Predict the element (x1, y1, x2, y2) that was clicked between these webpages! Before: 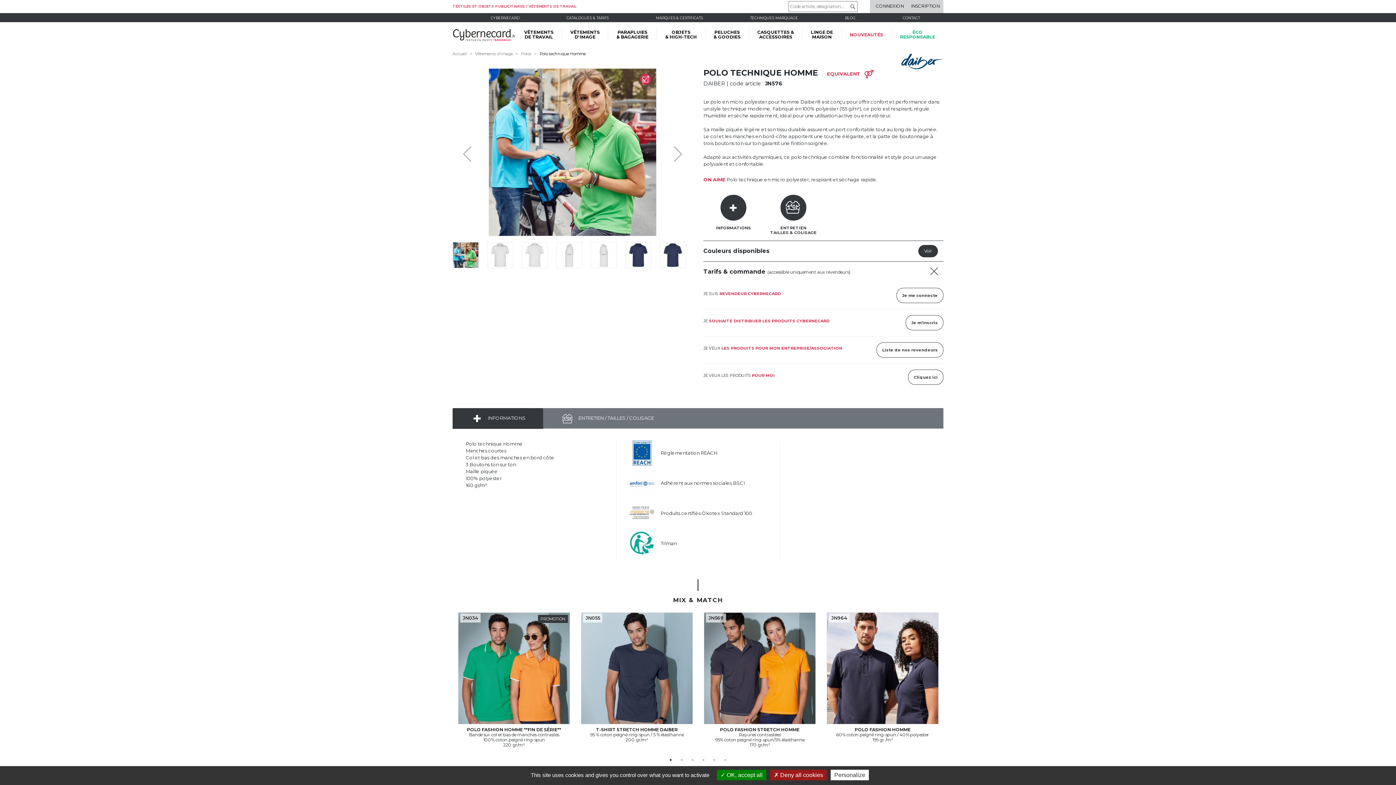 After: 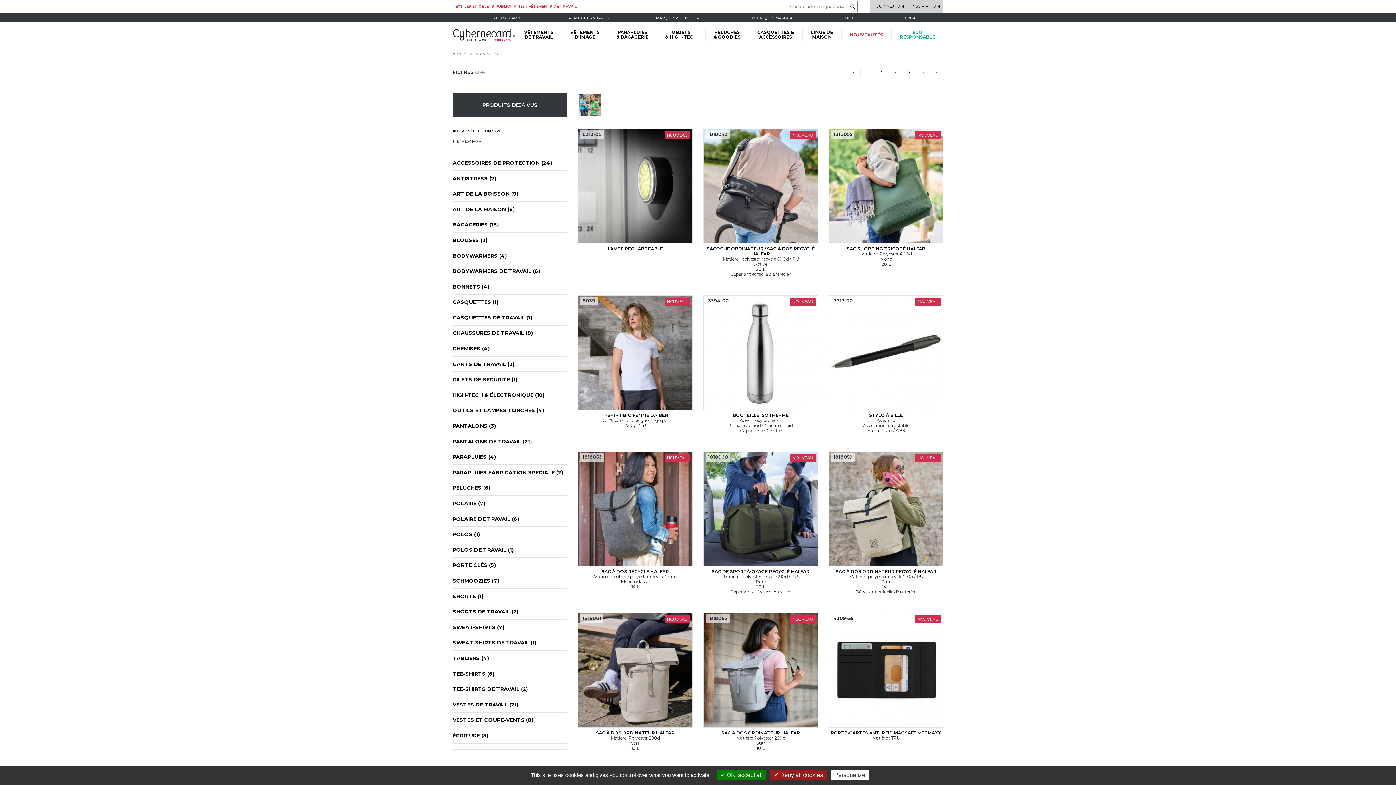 Action: bbox: (849, 31, 883, 37) label: NOUVEAUTÉS